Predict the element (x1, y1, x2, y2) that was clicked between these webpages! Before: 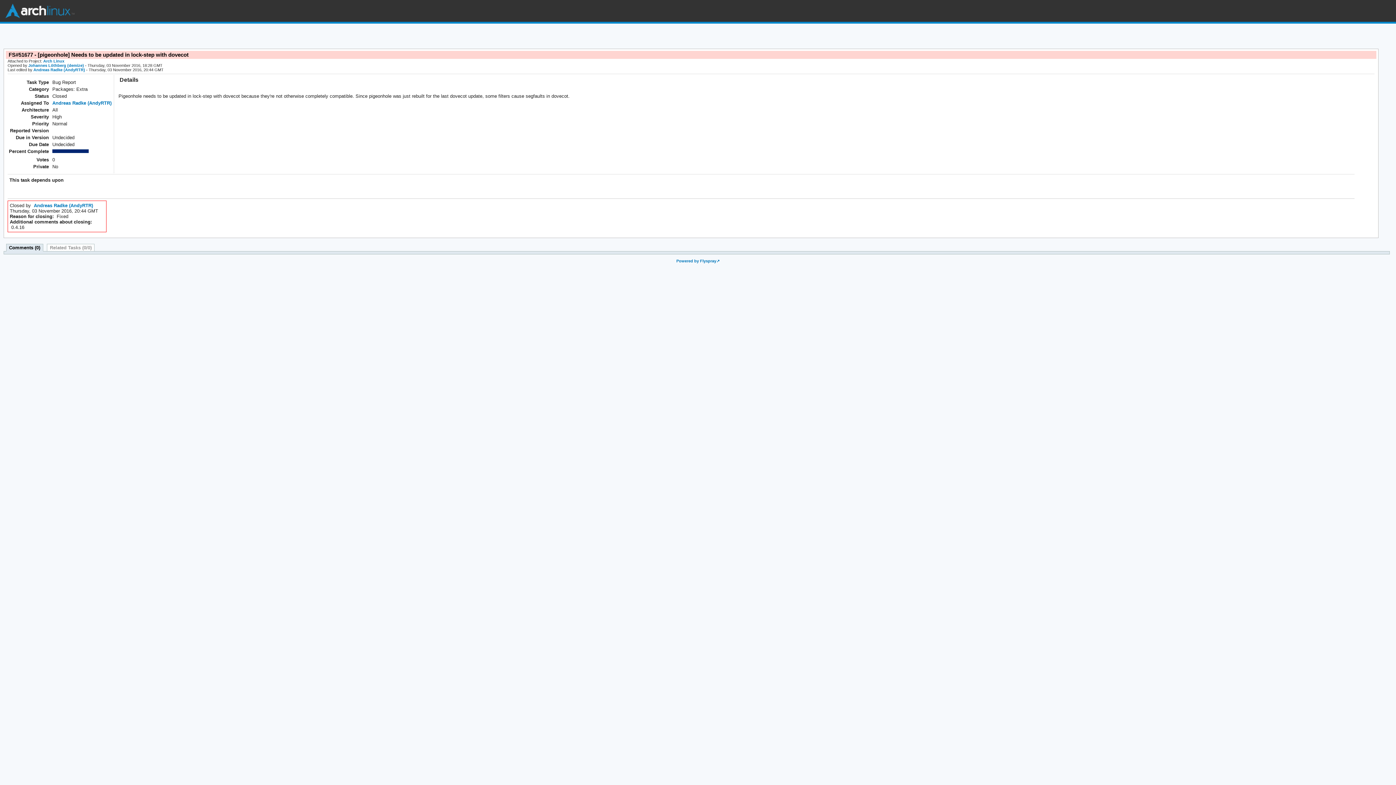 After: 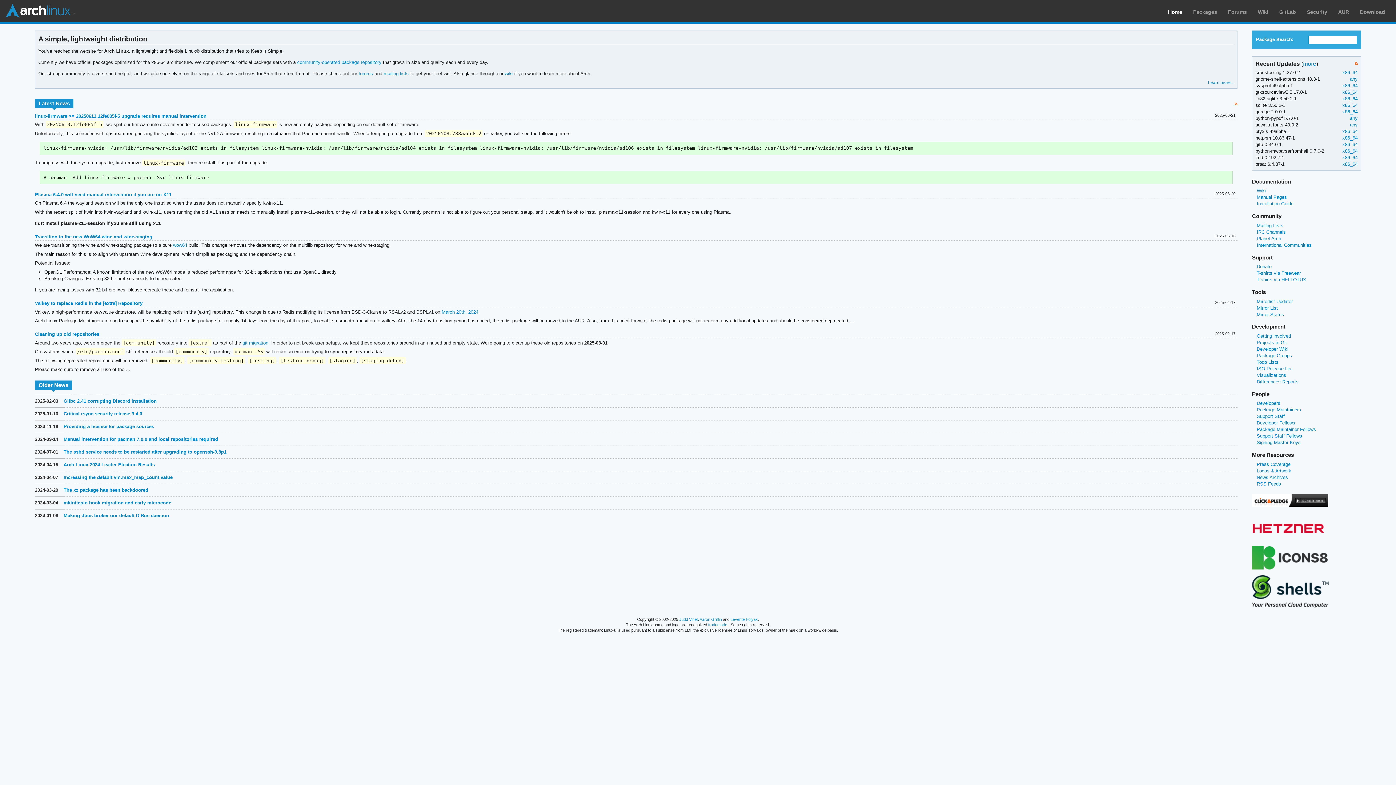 Action: label: Arch Linux bbox: (5, 3, 74, 18)